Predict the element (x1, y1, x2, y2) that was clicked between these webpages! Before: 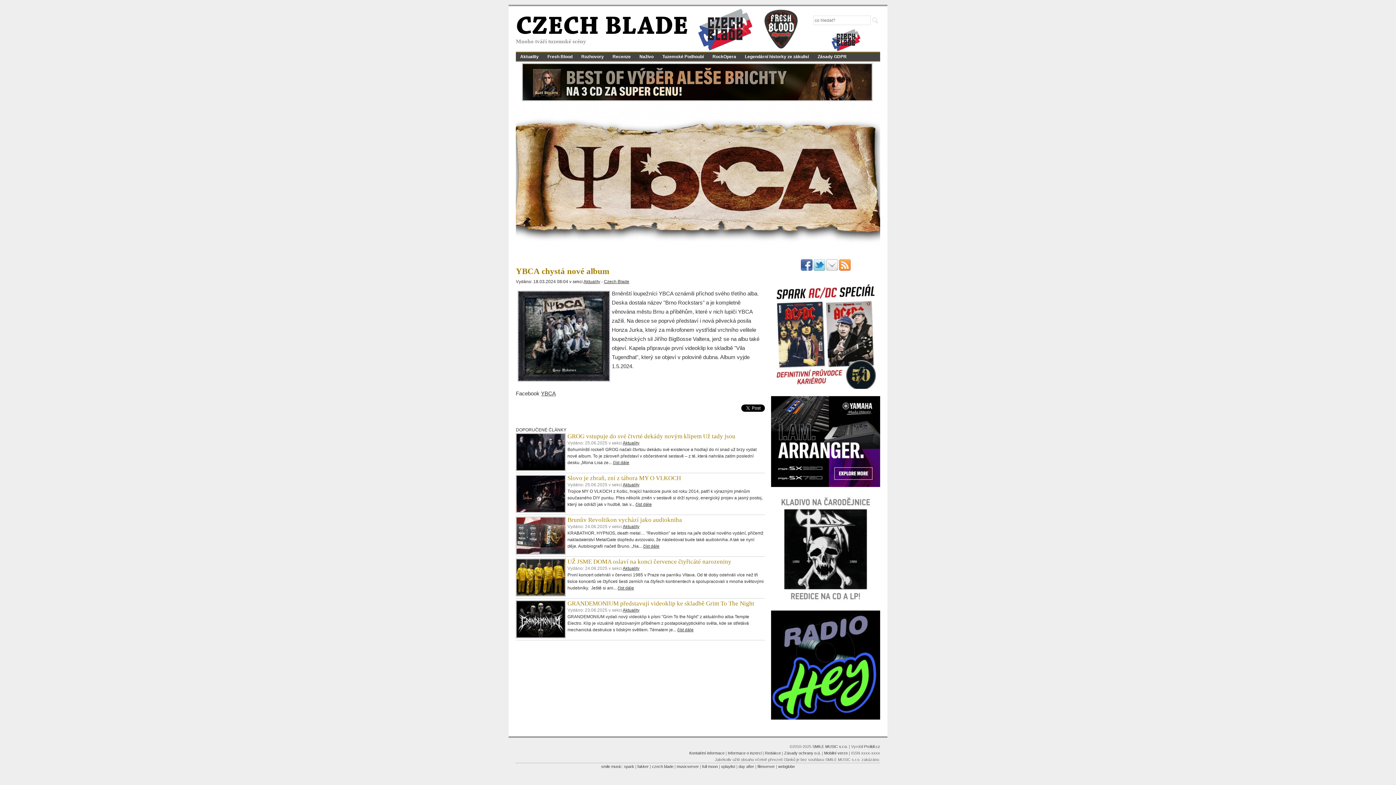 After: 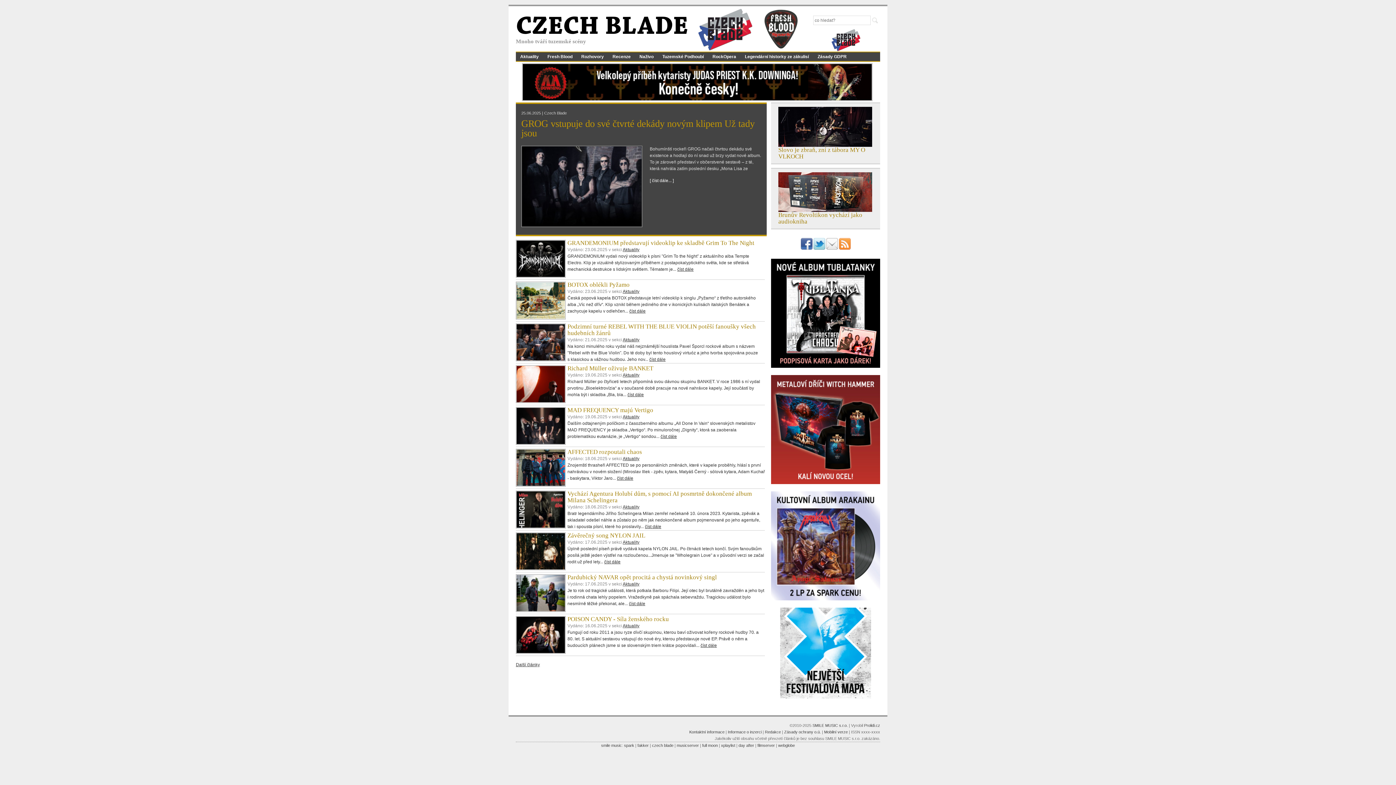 Action: bbox: (831, 47, 860, 52)